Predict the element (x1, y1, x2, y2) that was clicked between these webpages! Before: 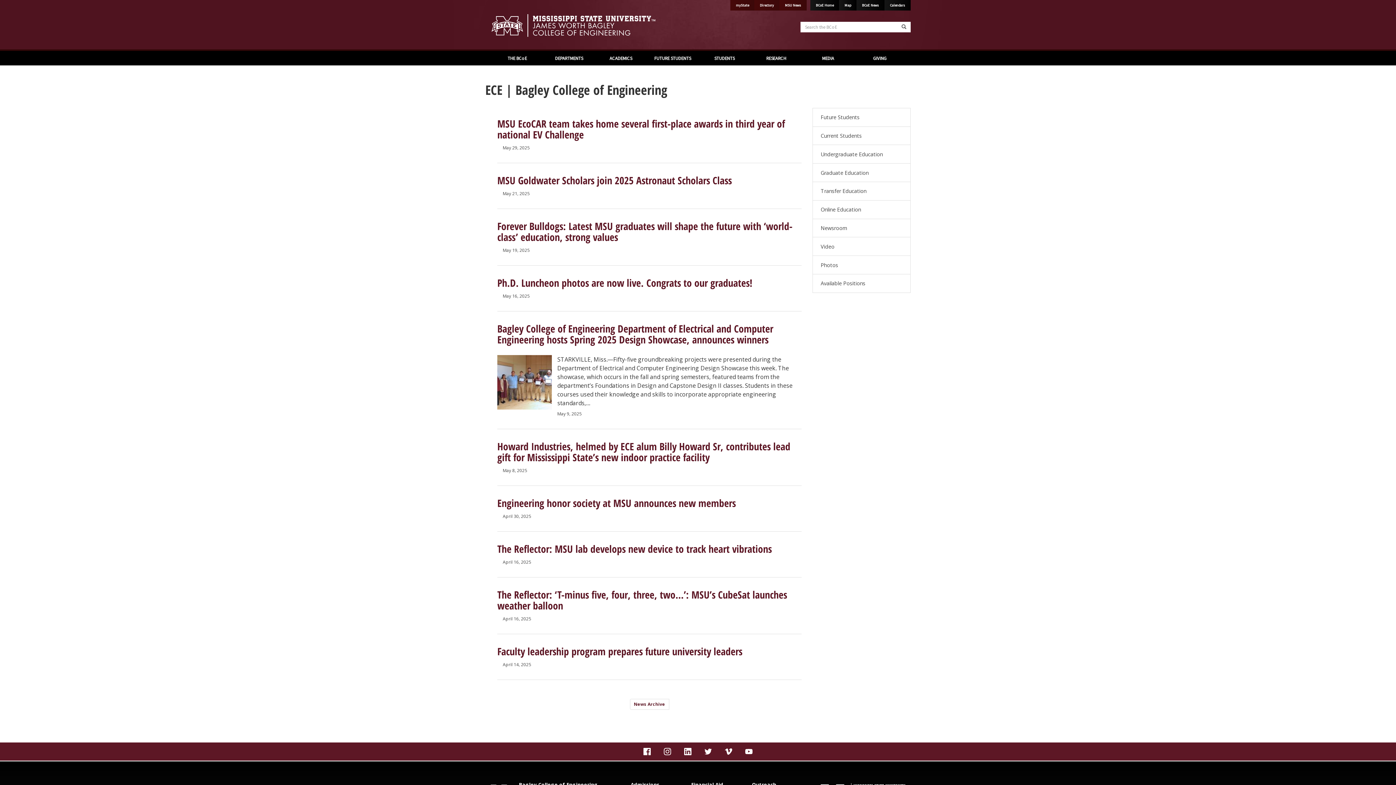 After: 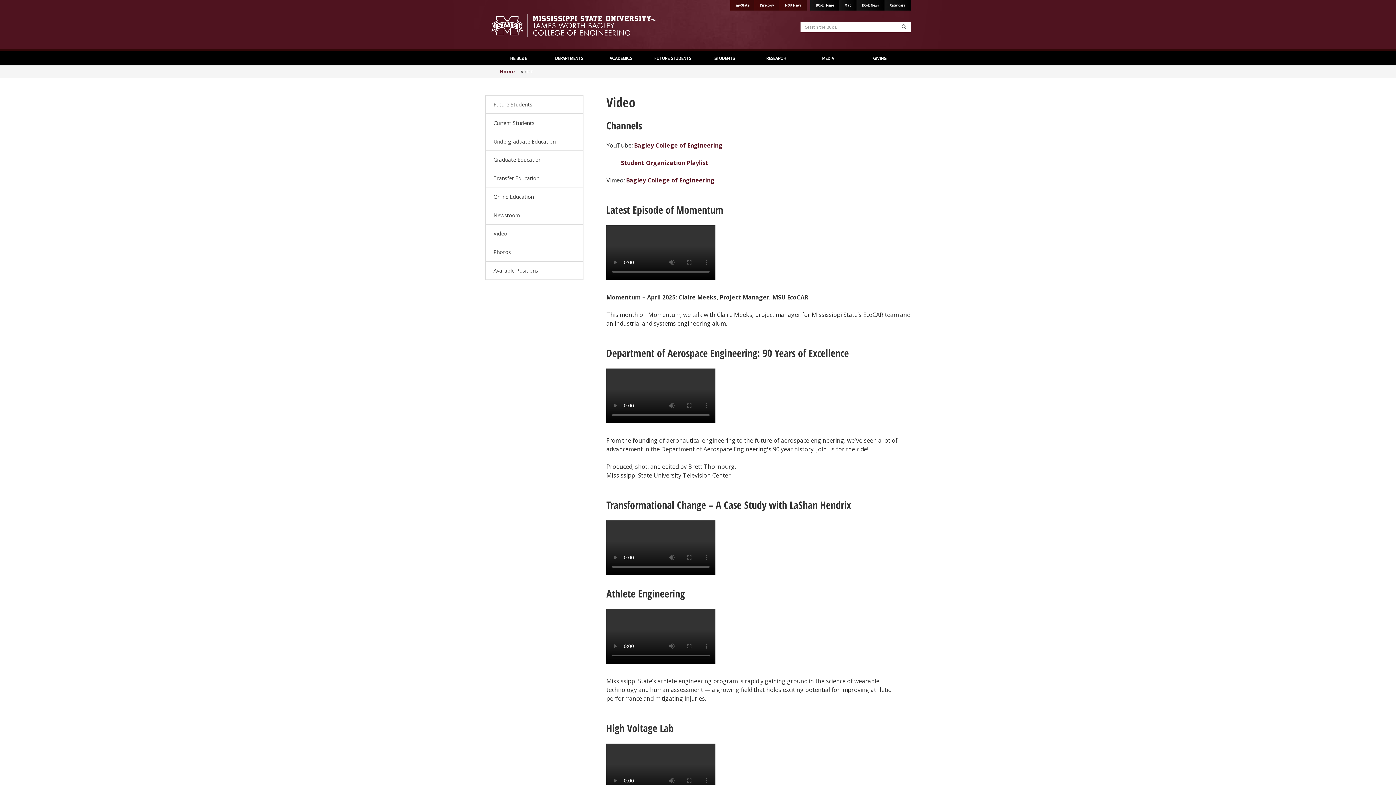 Action: label: Video bbox: (813, 237, 910, 255)